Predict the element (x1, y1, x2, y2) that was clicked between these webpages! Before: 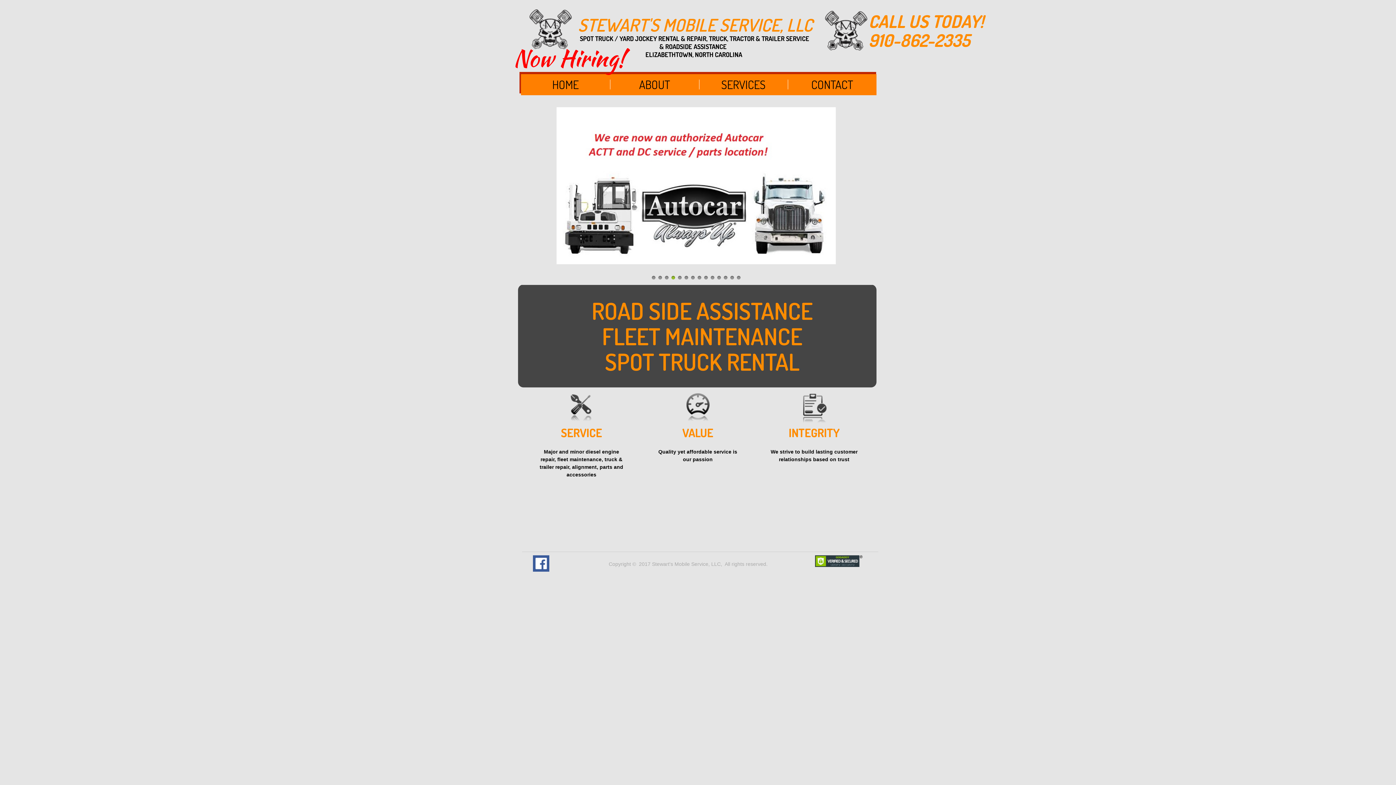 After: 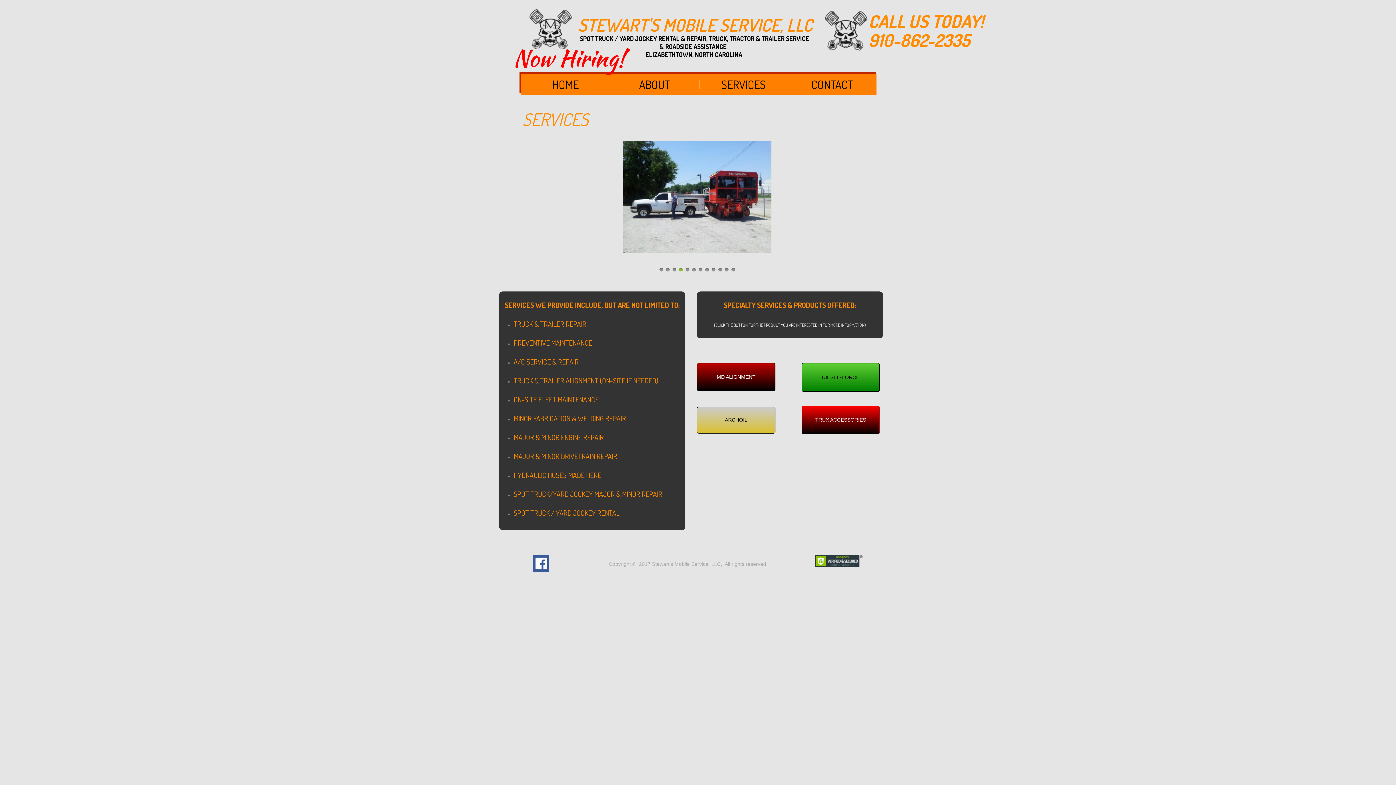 Action: label: SERVICES bbox: (699, 74, 788, 95)